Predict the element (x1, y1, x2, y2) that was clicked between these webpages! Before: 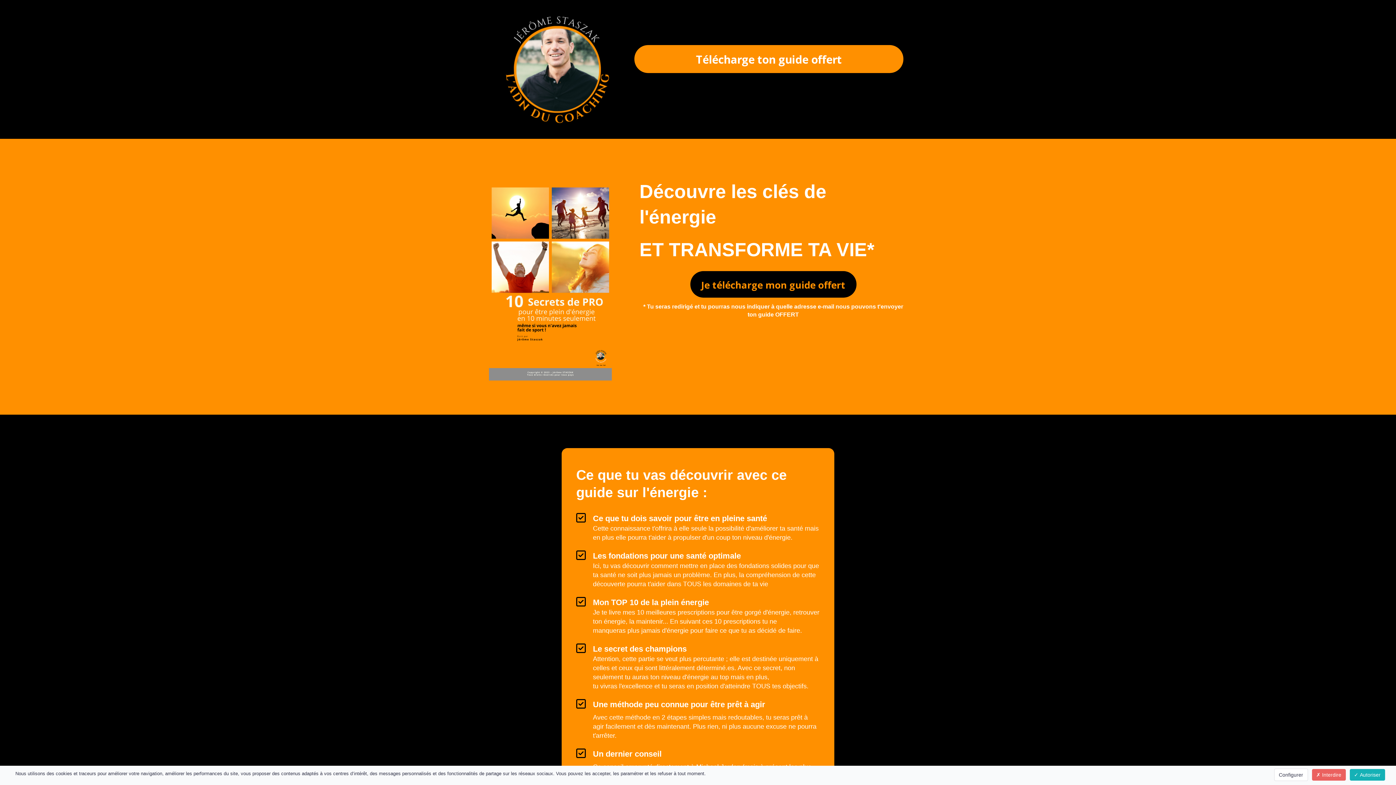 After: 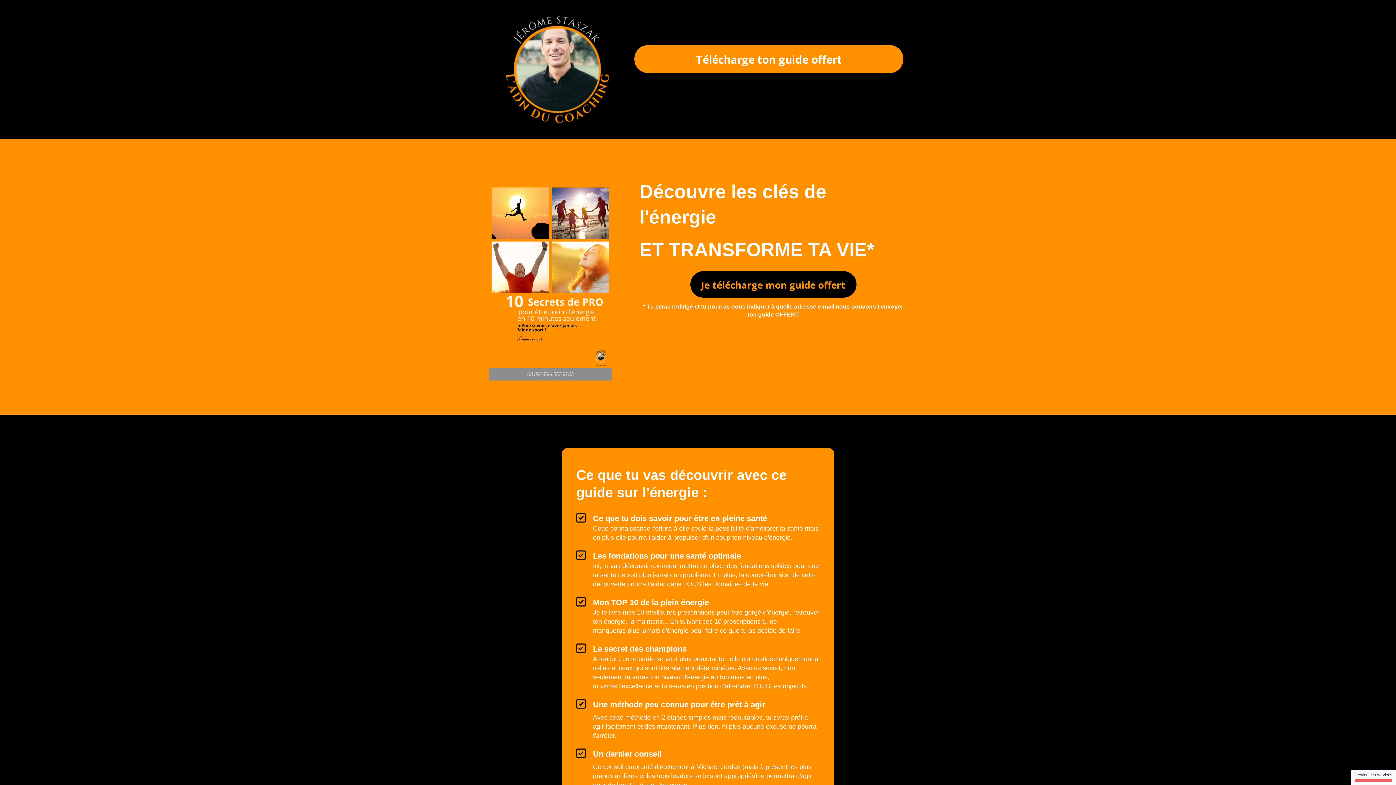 Action: bbox: (1312, 769, 1346, 781) label:  Interdire